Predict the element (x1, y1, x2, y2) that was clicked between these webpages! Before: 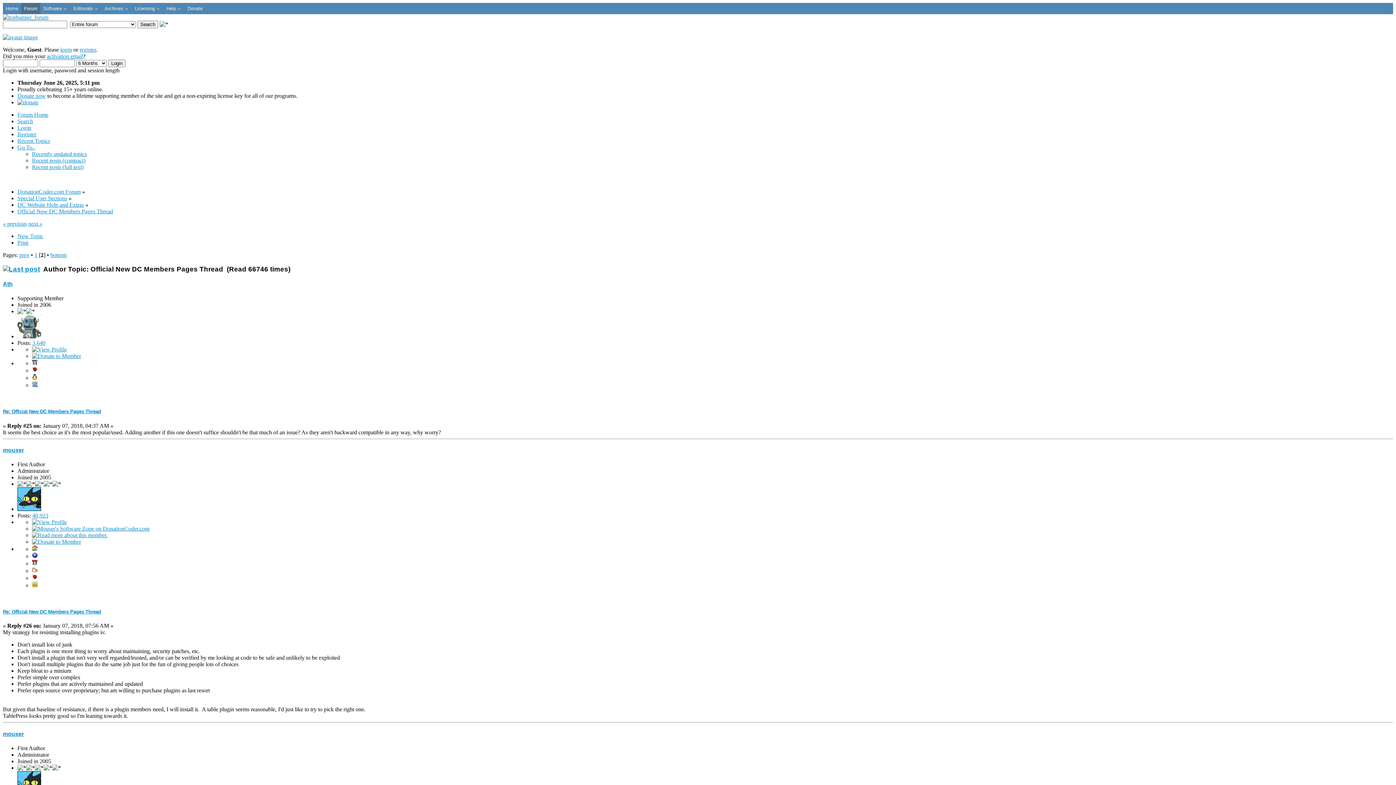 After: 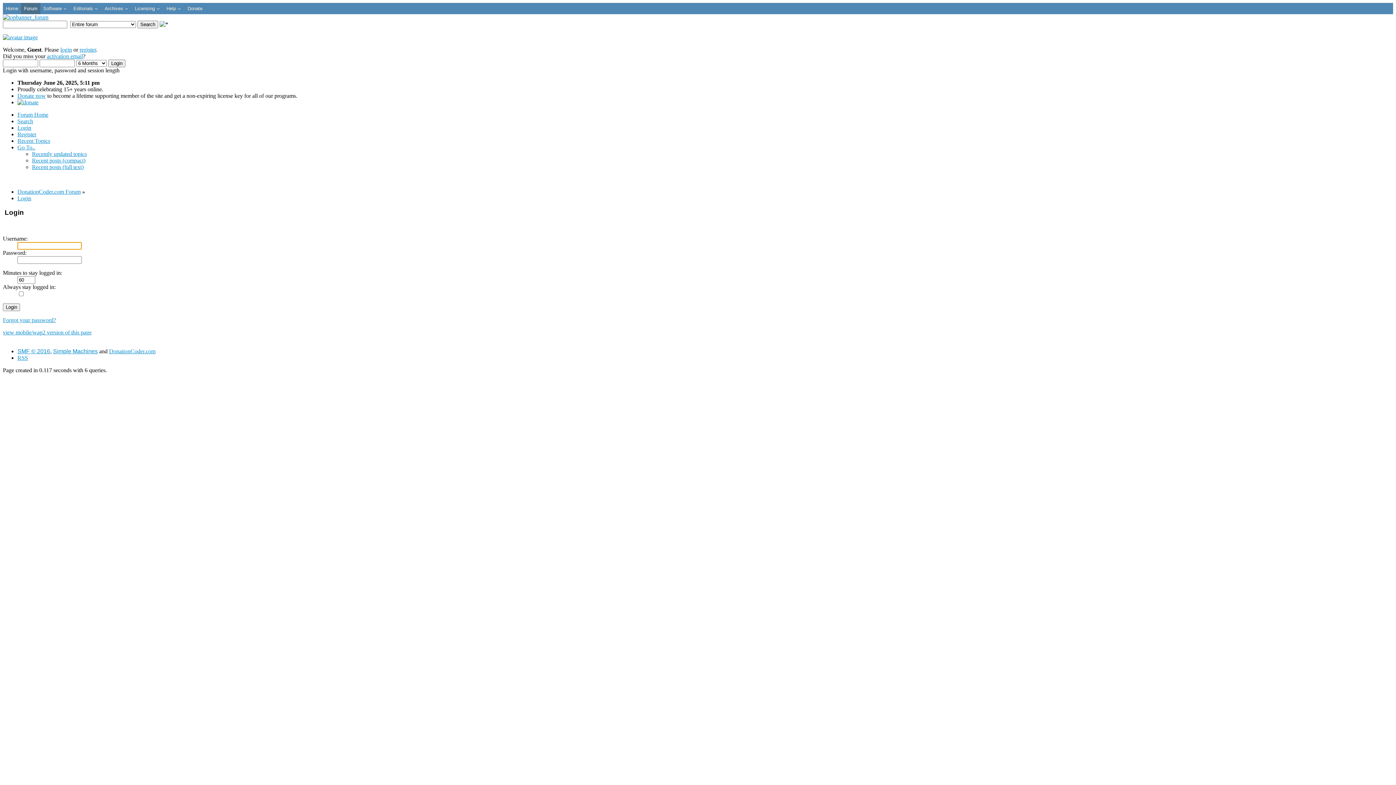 Action: label: login bbox: (60, 46, 72, 52)